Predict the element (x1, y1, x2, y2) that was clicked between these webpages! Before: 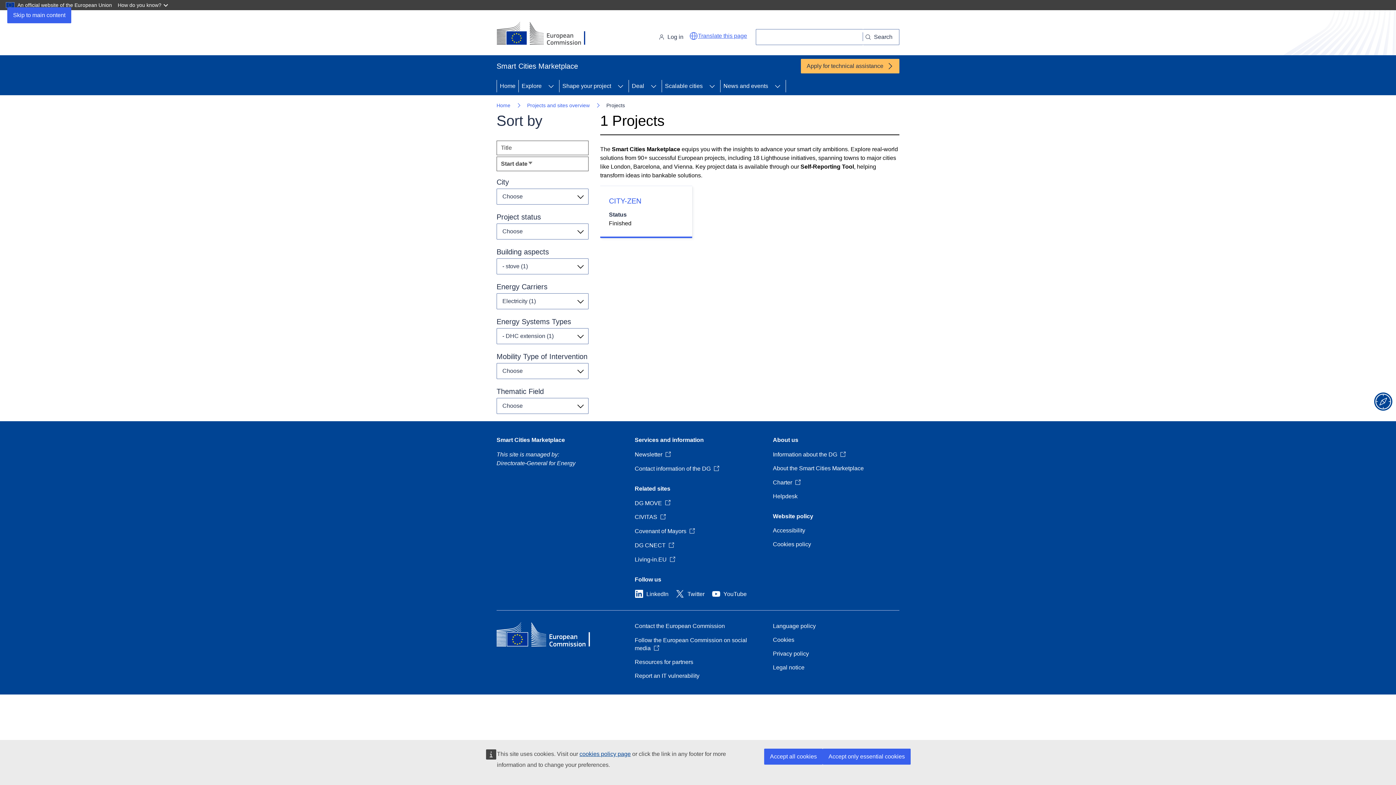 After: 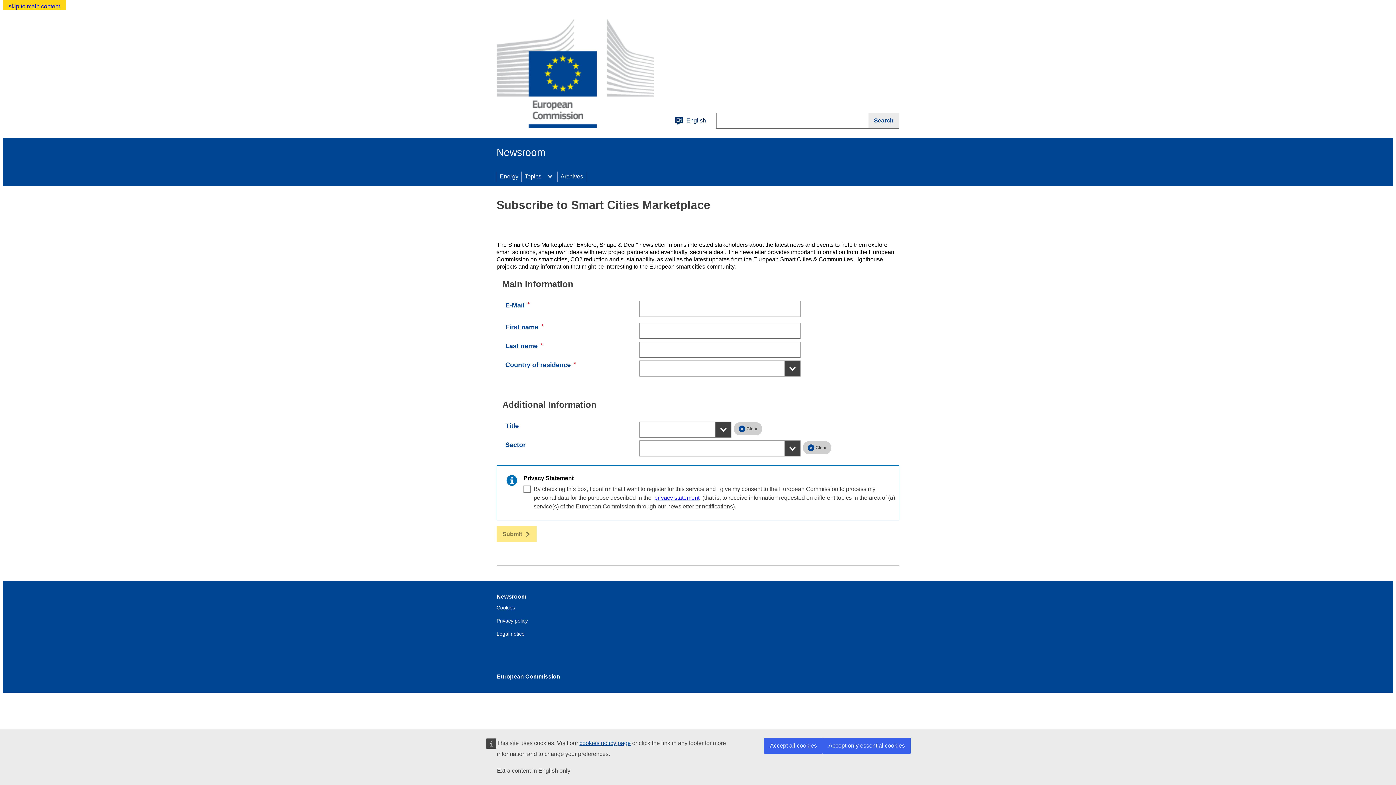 Action: label: Newsletter bbox: (634, 450, 671, 458)